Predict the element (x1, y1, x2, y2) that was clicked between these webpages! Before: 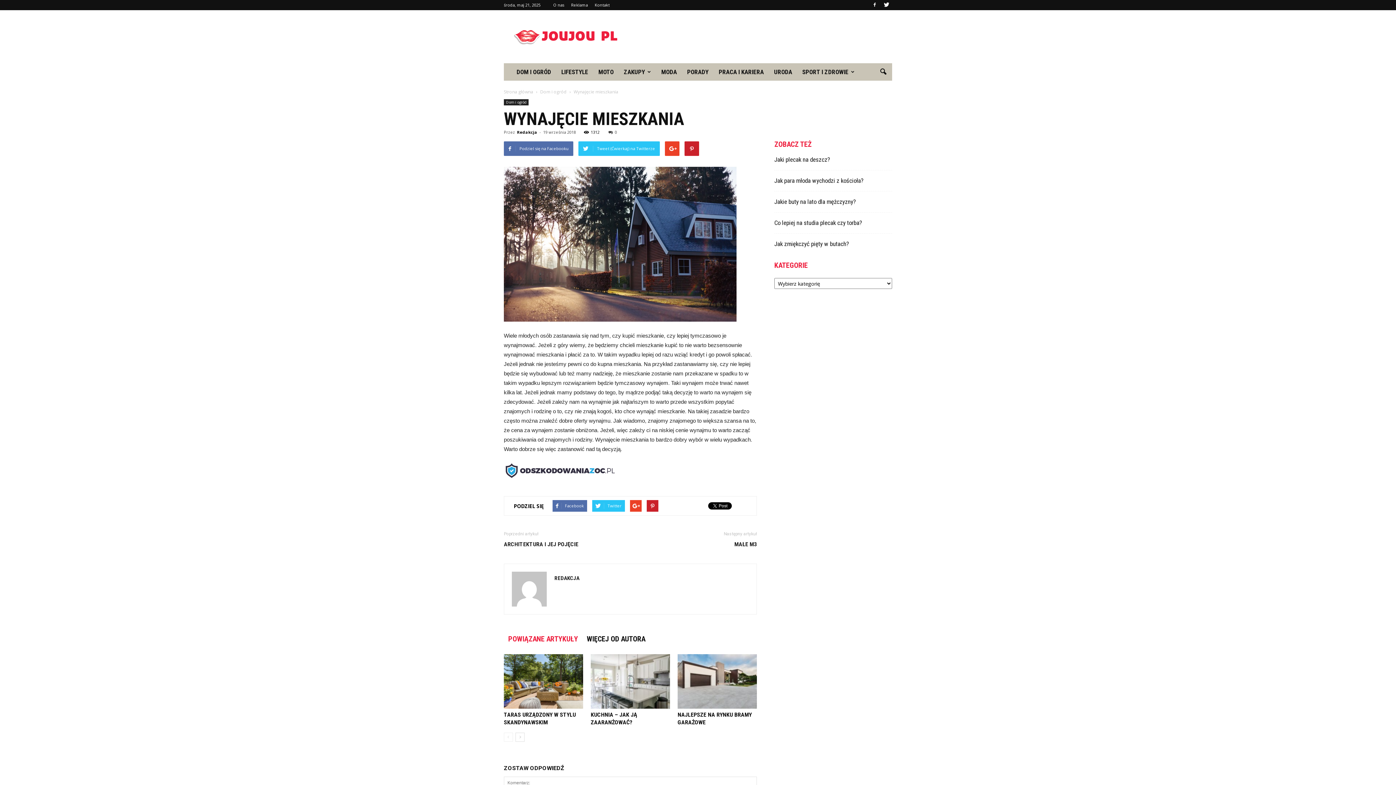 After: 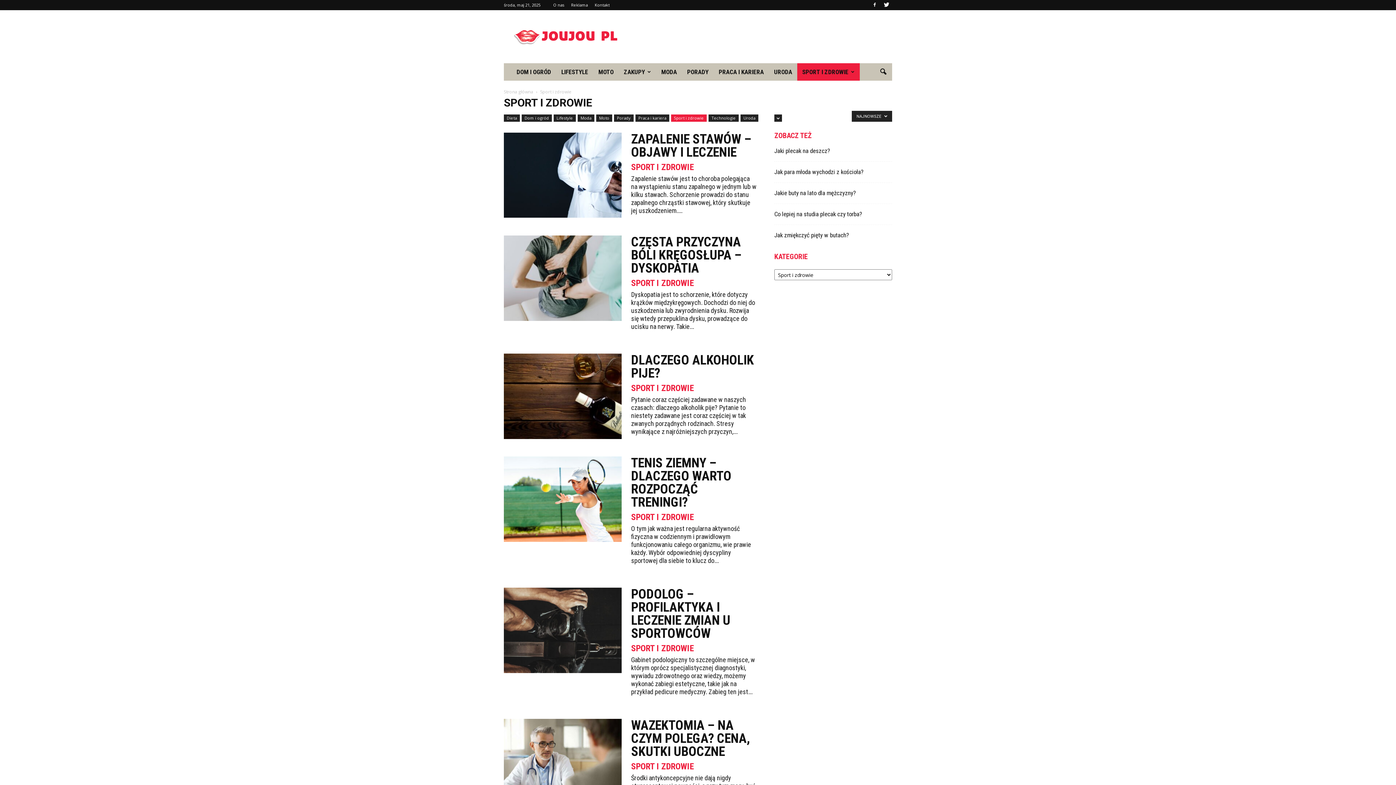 Action: bbox: (797, 63, 860, 80) label: SPORT I ZDROWIE